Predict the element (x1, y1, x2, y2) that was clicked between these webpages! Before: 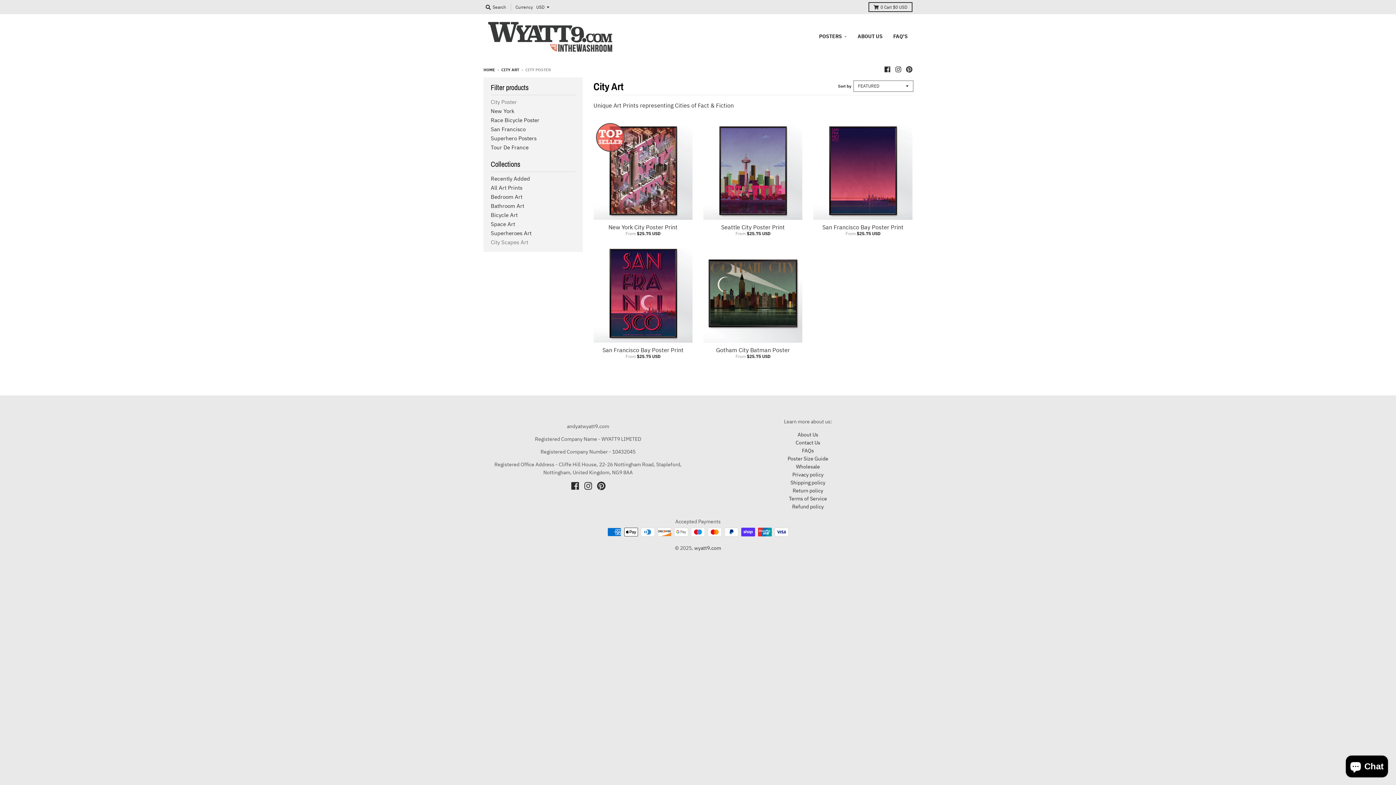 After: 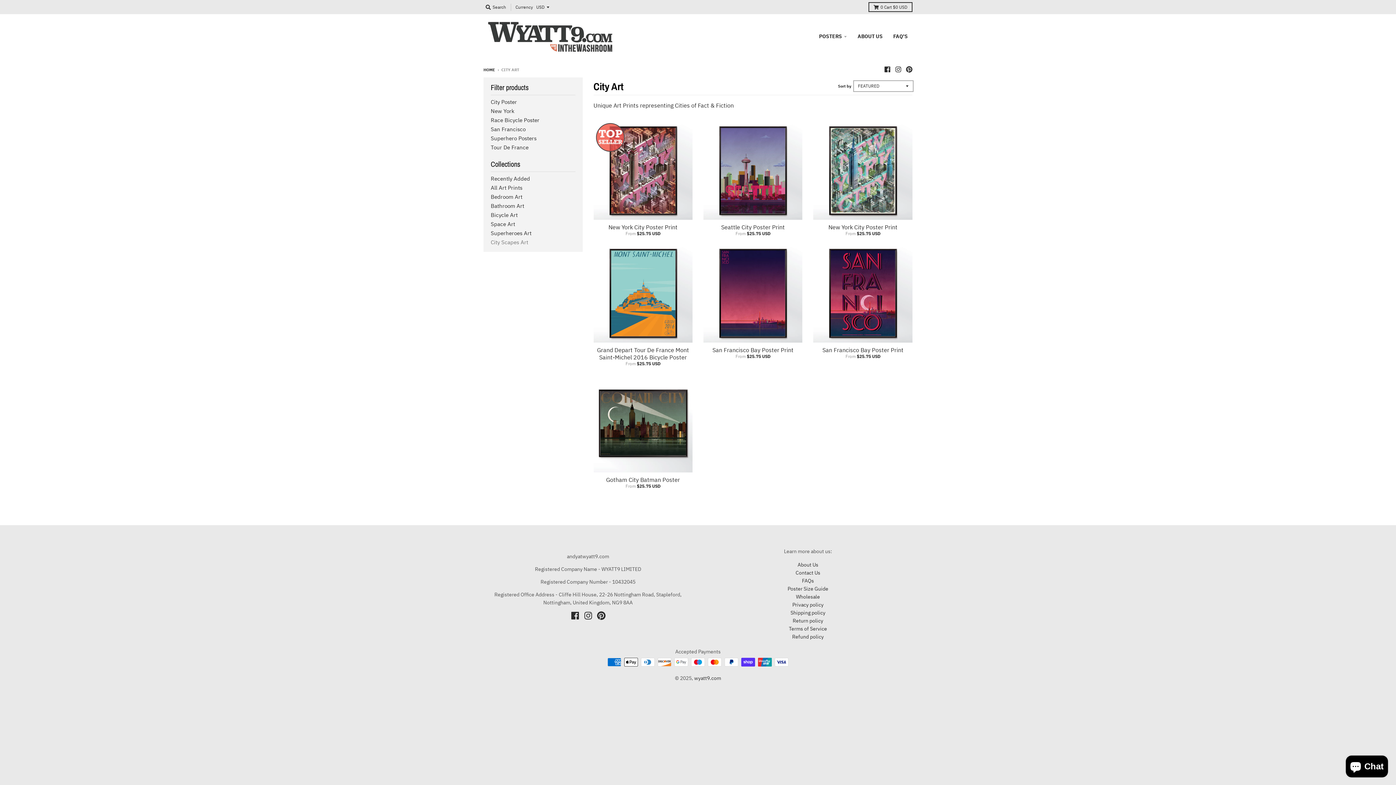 Action: bbox: (501, 67, 519, 72) label: CITY ART